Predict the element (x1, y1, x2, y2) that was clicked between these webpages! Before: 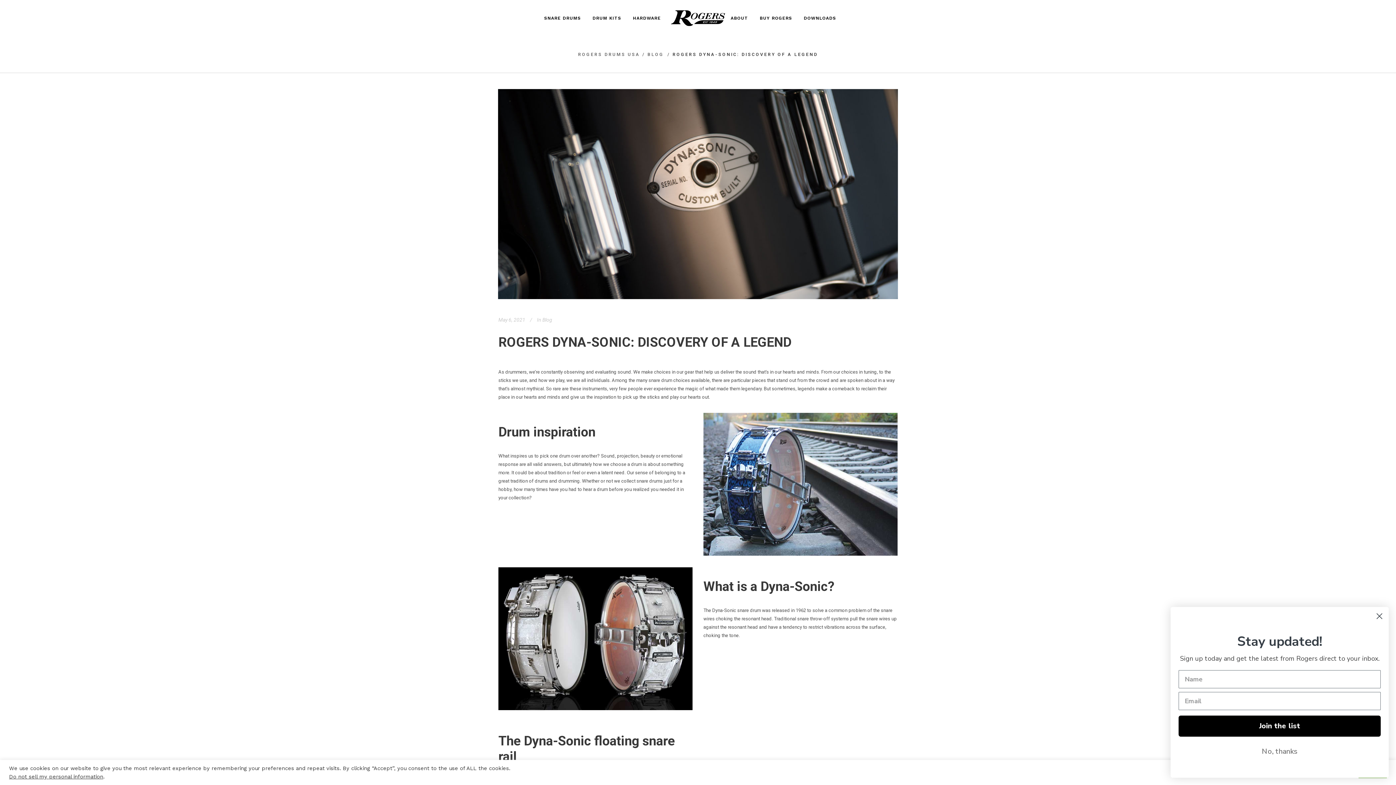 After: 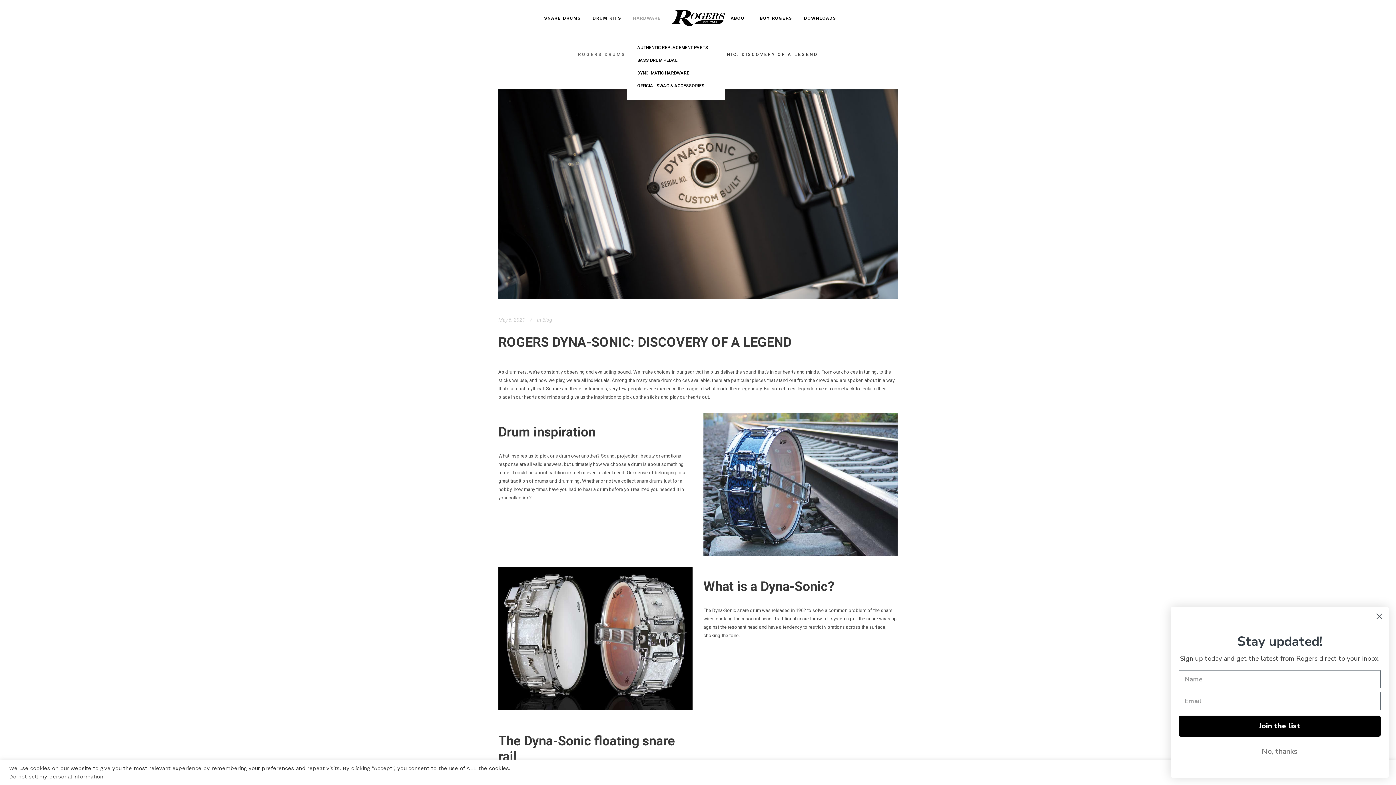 Action: bbox: (627, 0, 666, 36) label: HARDWARE